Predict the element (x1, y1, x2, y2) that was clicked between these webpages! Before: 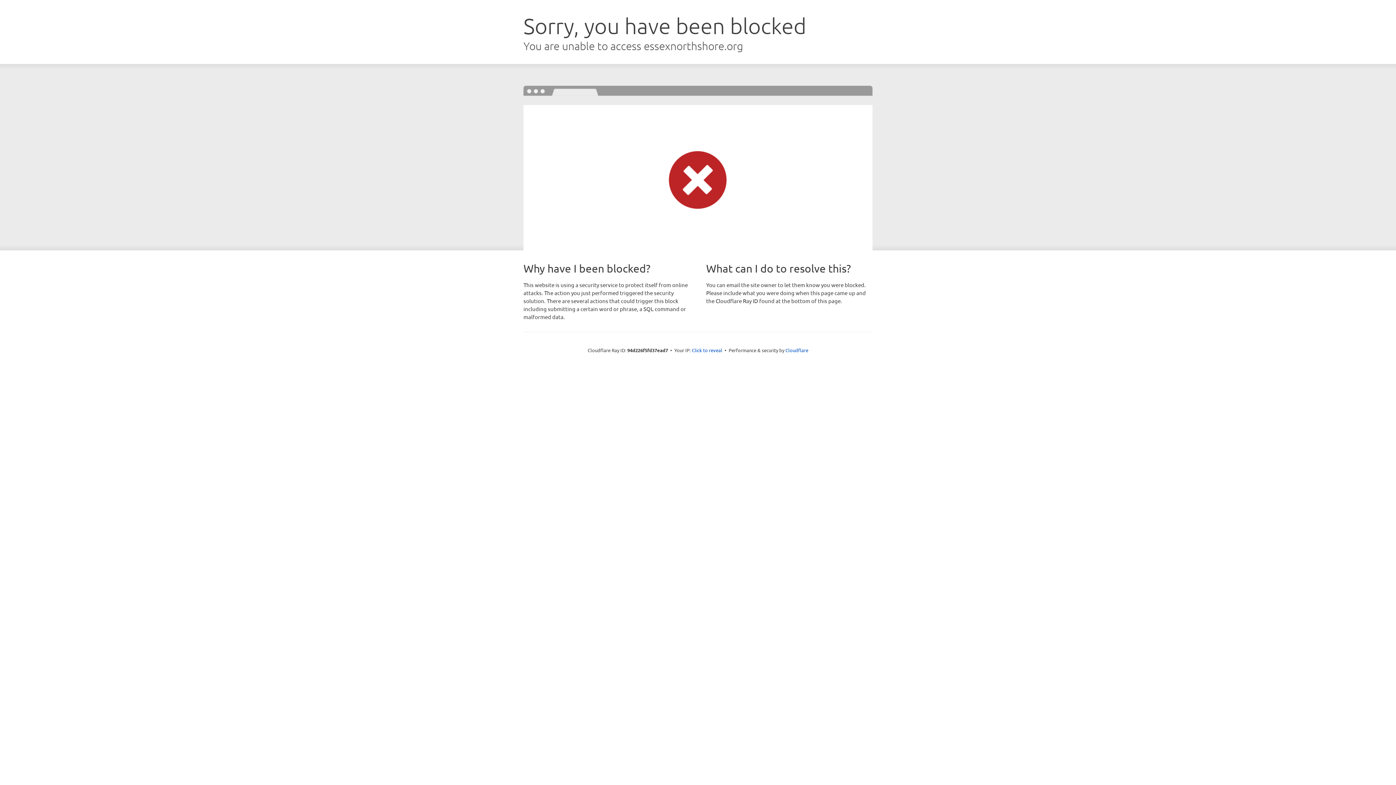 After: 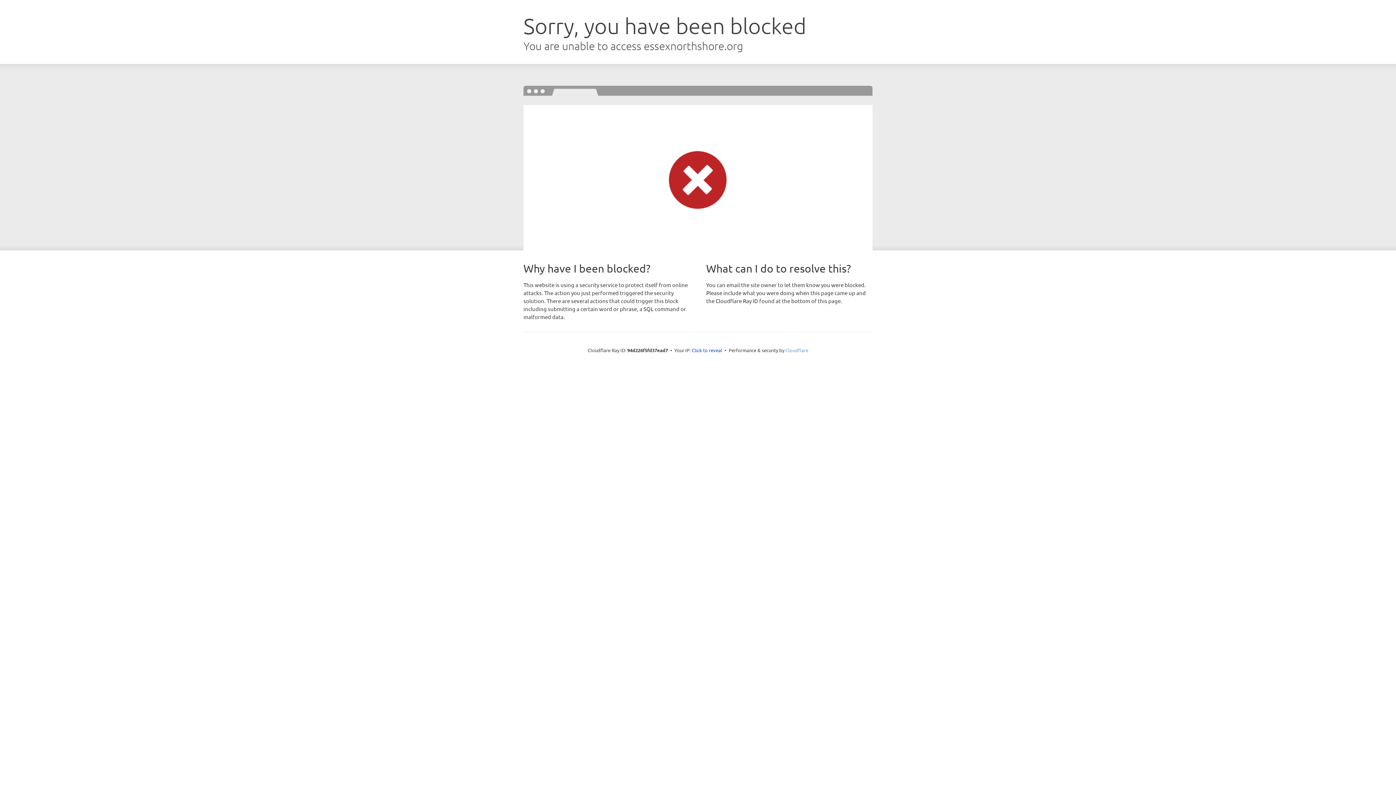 Action: bbox: (785, 347, 808, 353) label: Cloudflare